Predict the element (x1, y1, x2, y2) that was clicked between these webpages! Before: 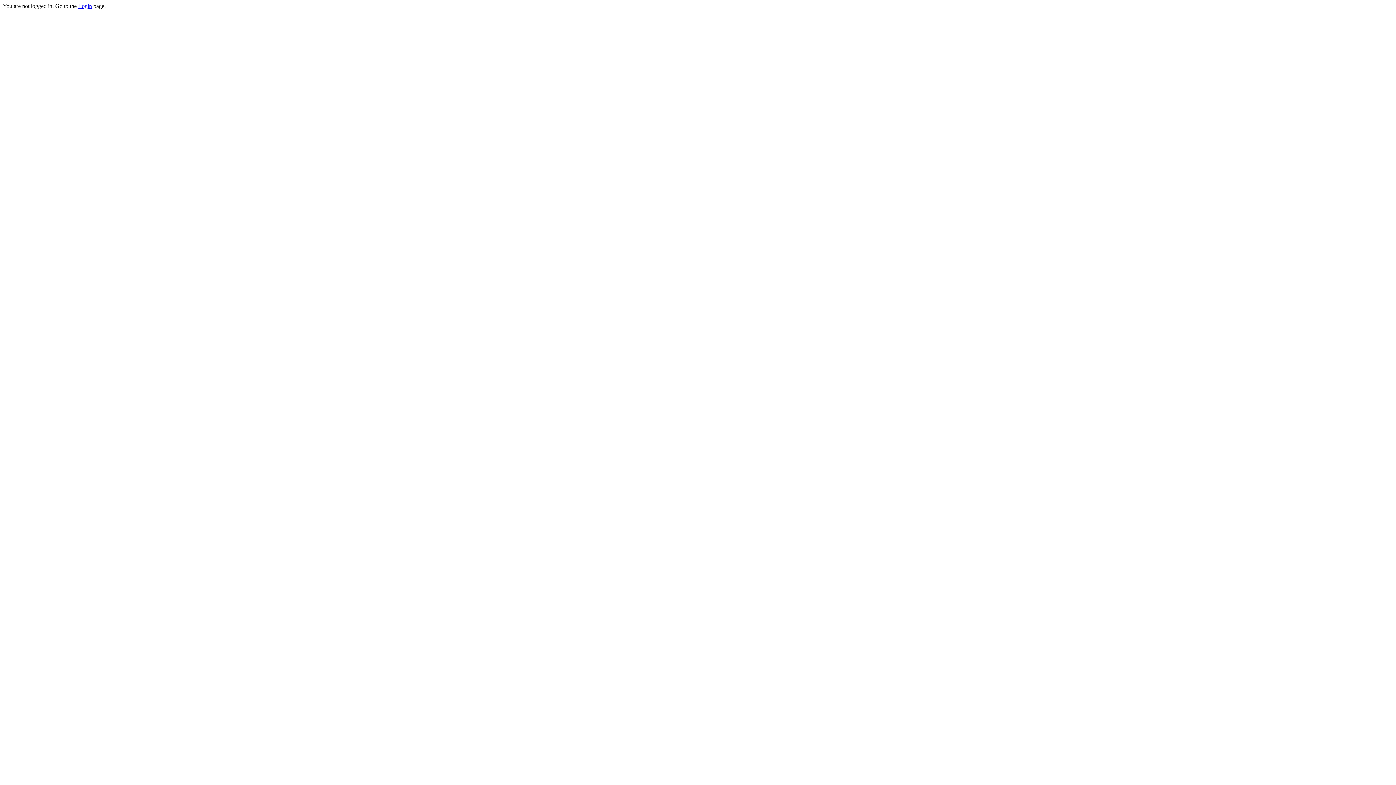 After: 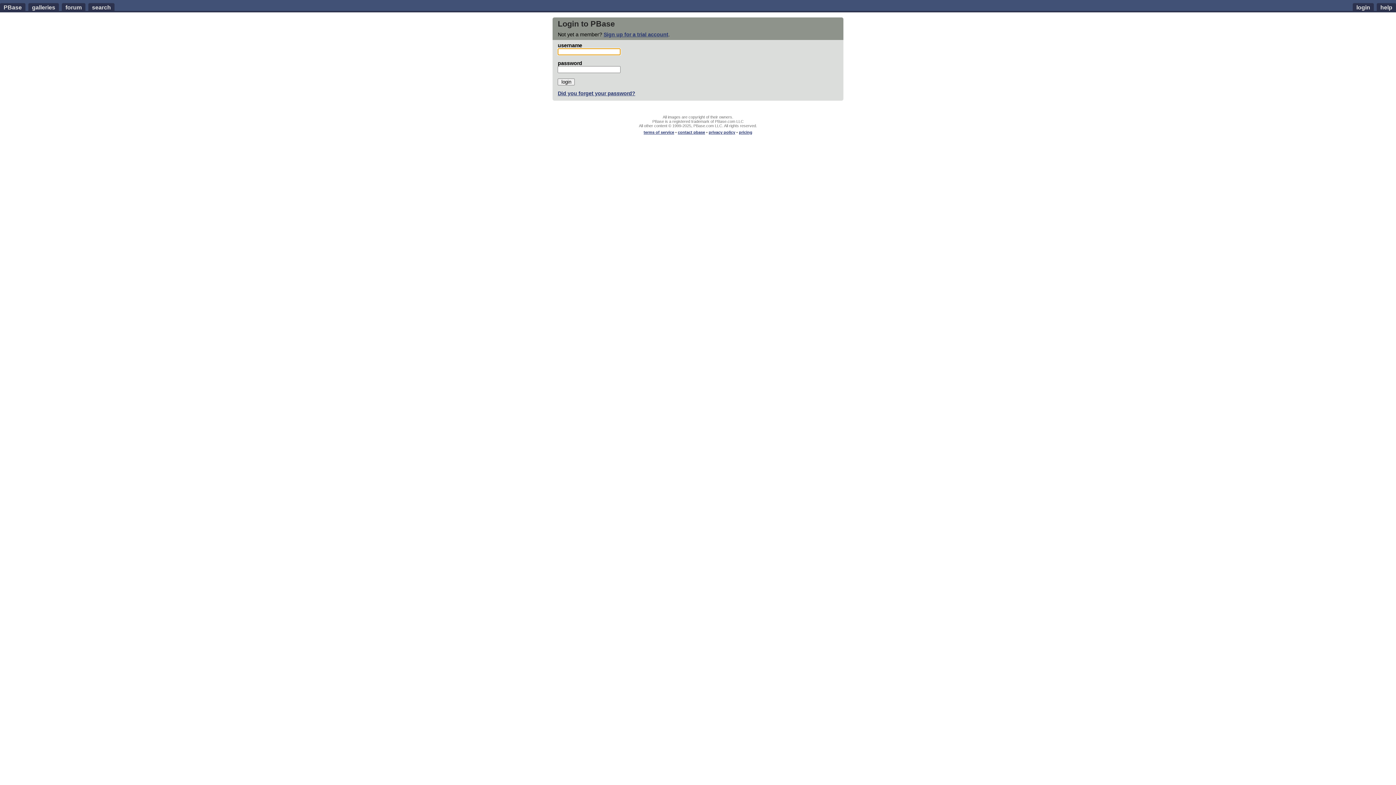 Action: bbox: (78, 2, 92, 9) label: Login